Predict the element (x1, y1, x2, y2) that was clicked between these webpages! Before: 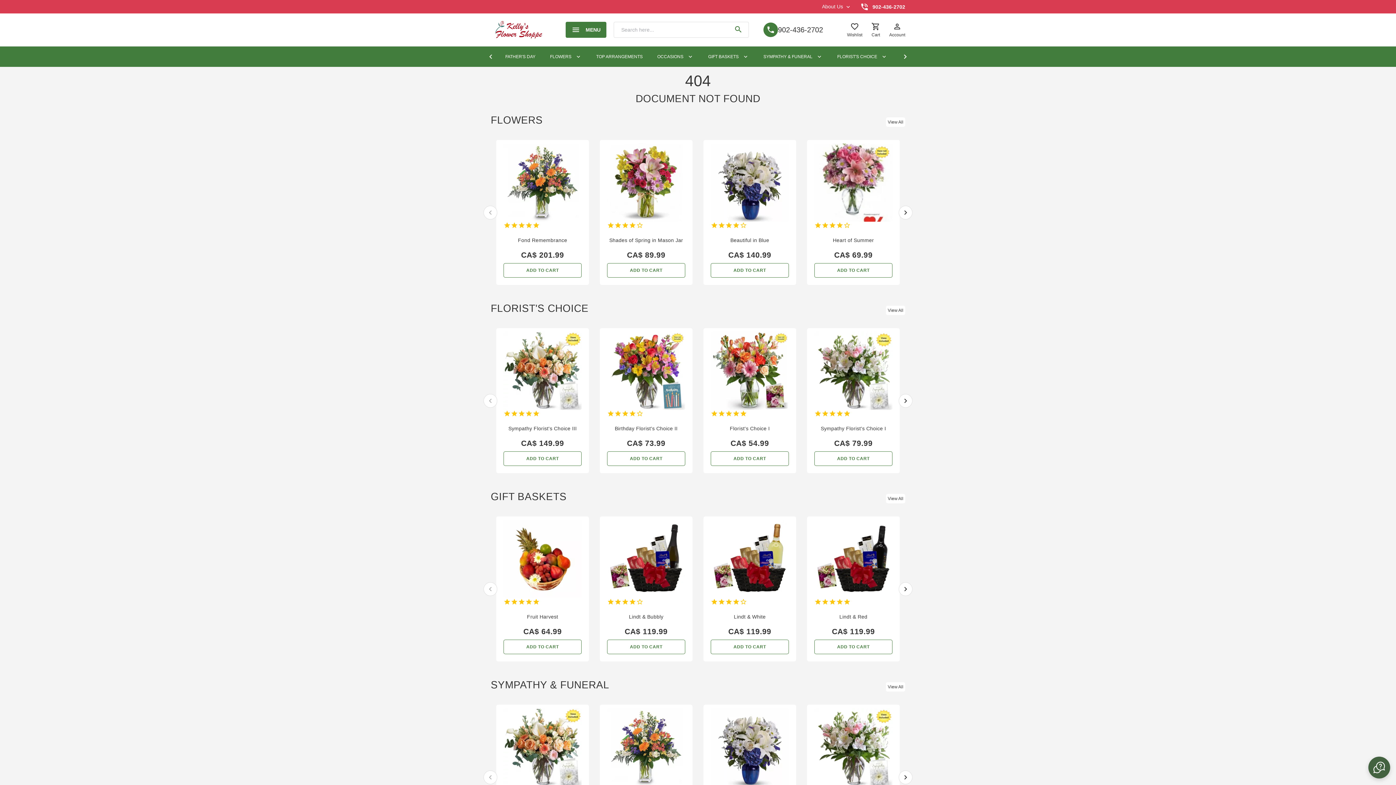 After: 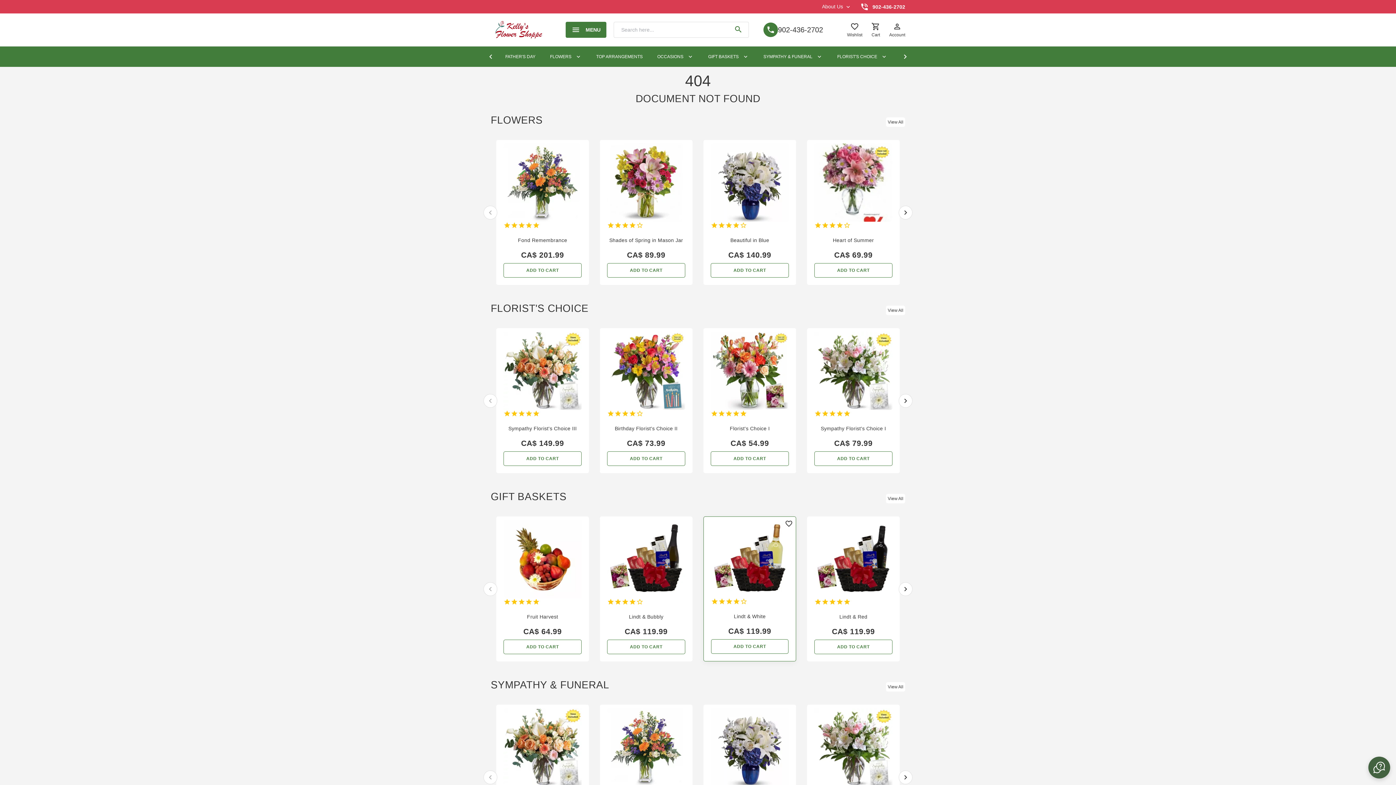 Action: bbox: (734, 614, 765, 620) label: Lindt & White